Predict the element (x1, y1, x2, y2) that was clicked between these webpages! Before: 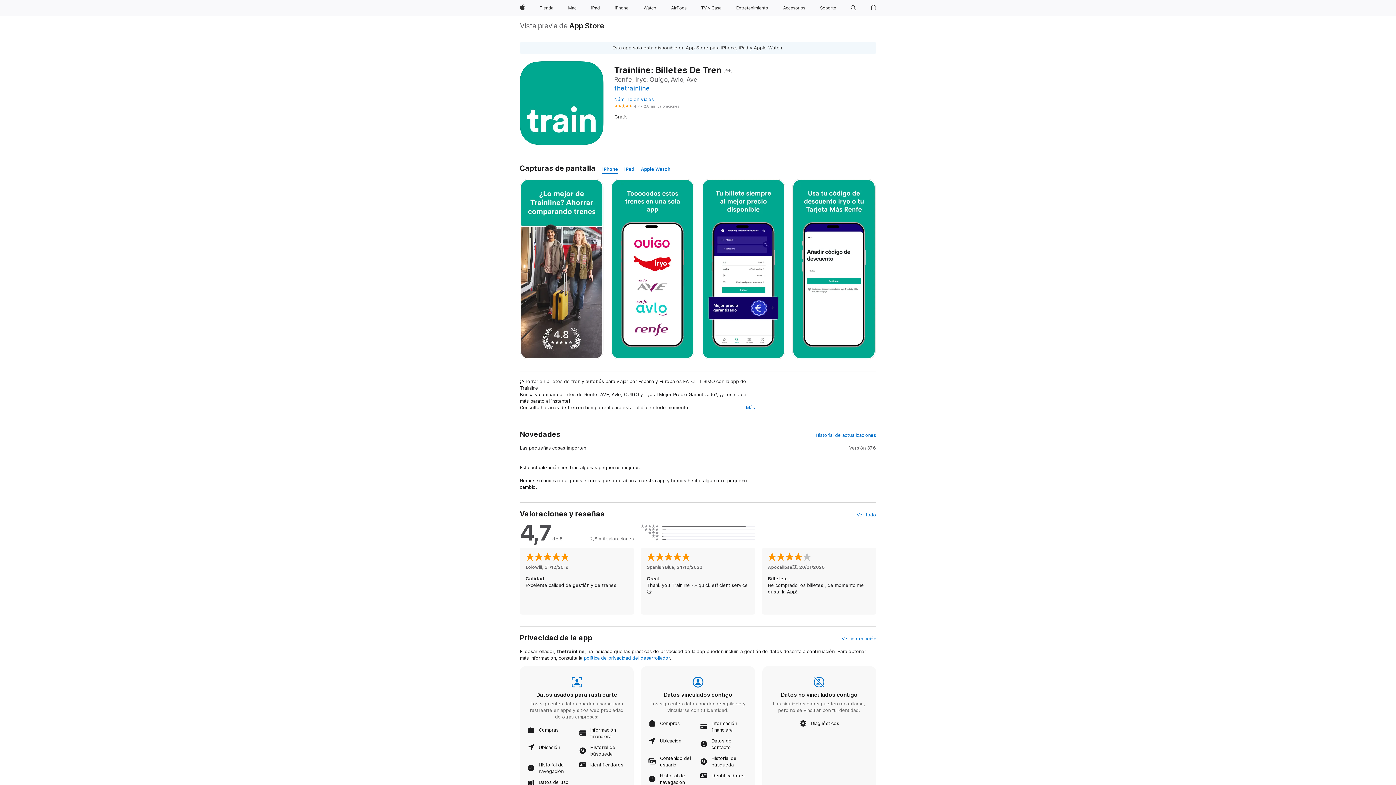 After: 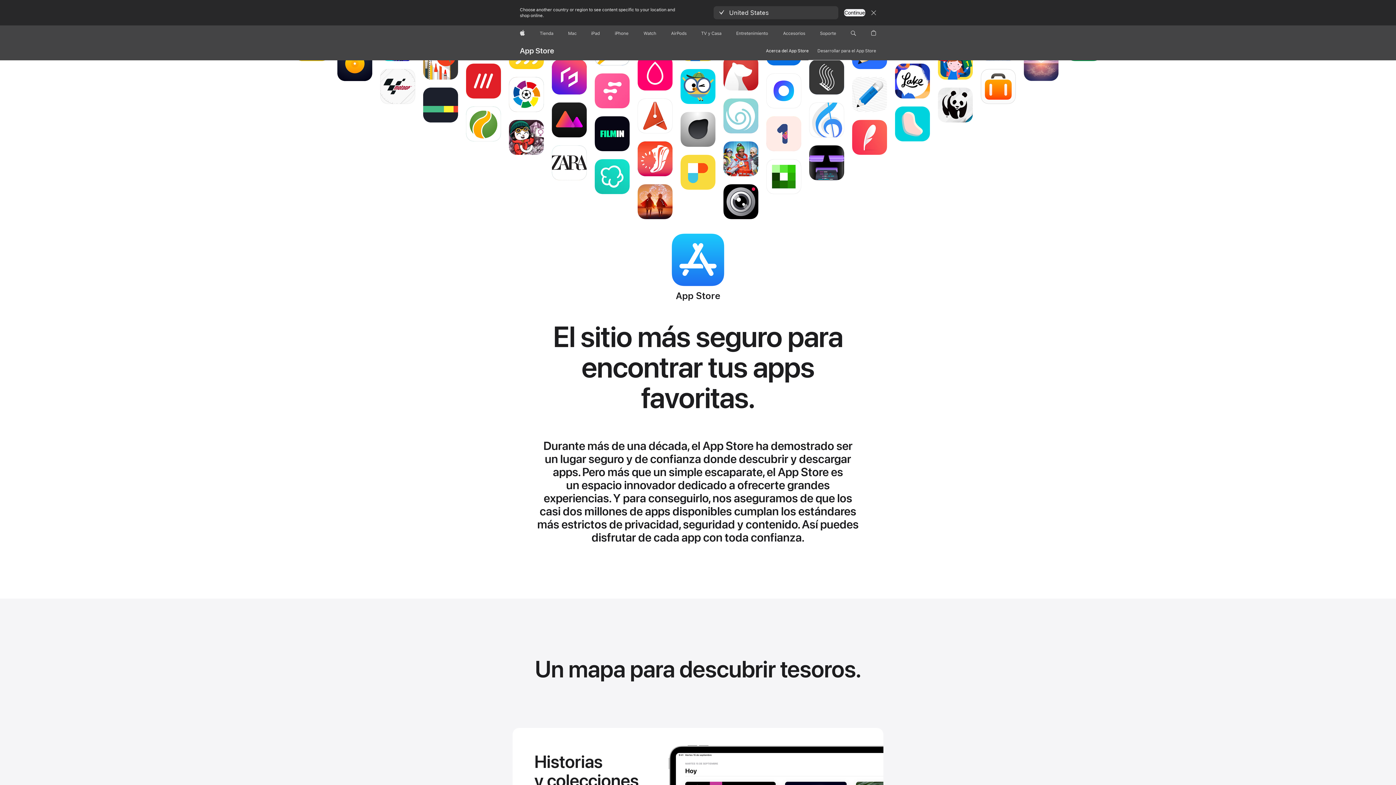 Action: label: App Store bbox: (569, 21, 604, 29)